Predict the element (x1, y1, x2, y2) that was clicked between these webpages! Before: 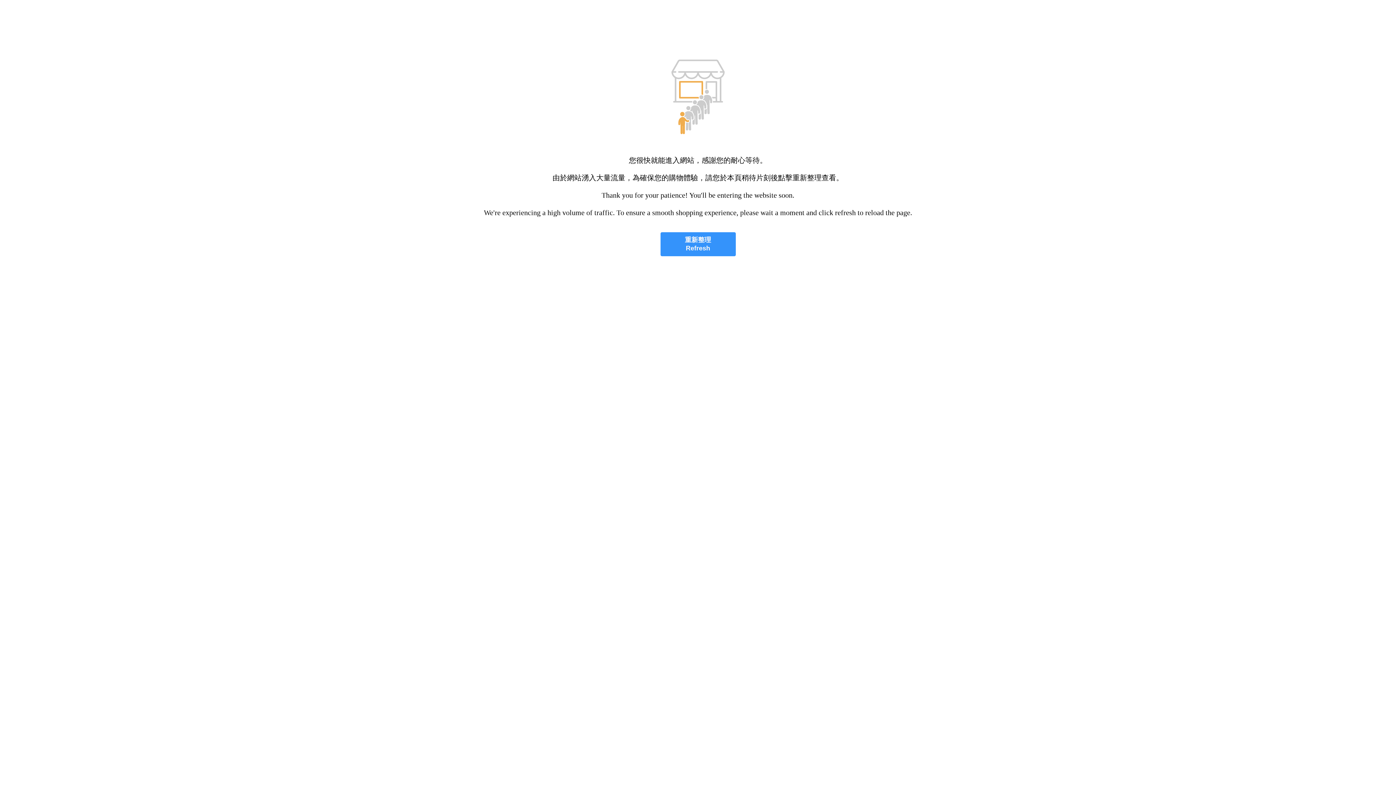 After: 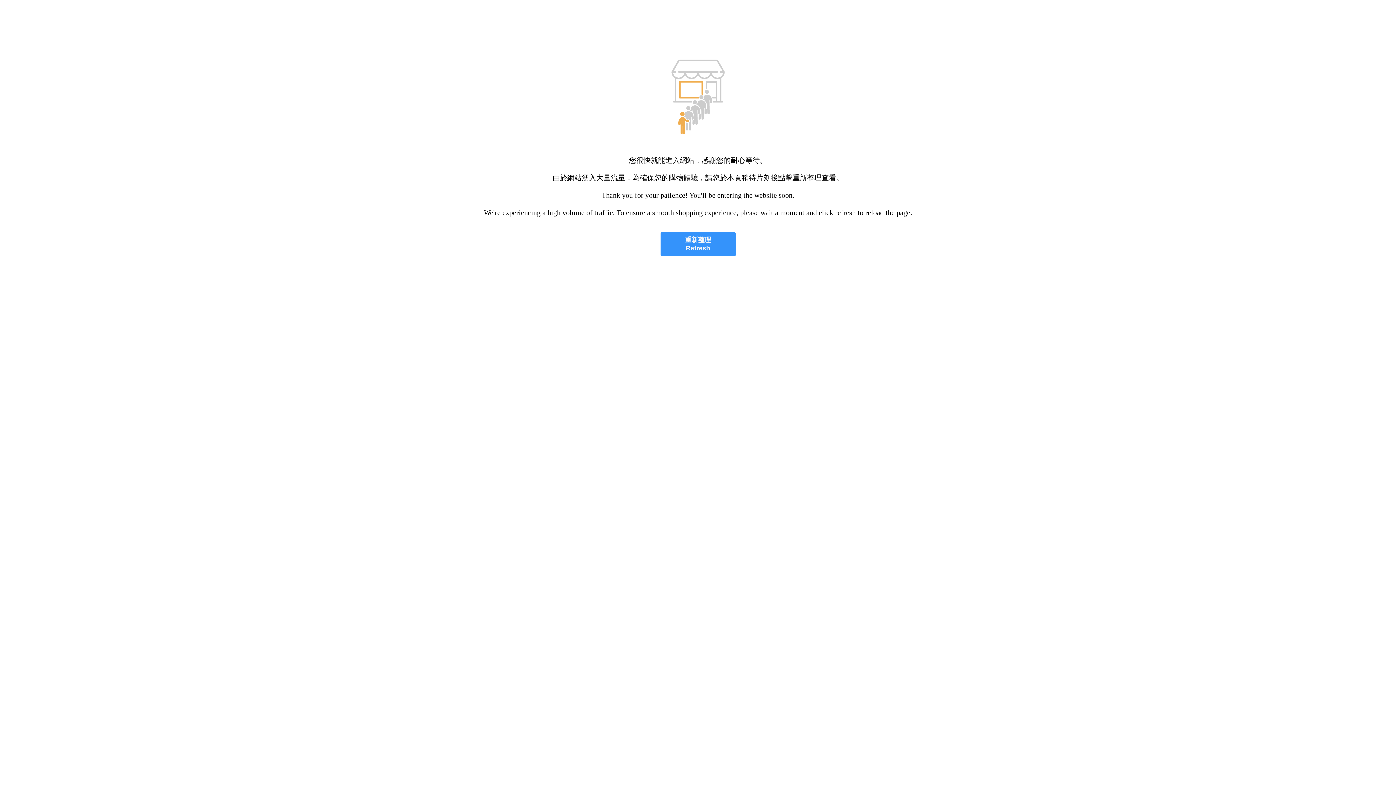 Action: label: 重新整理
Refresh bbox: (660, 232, 735, 256)